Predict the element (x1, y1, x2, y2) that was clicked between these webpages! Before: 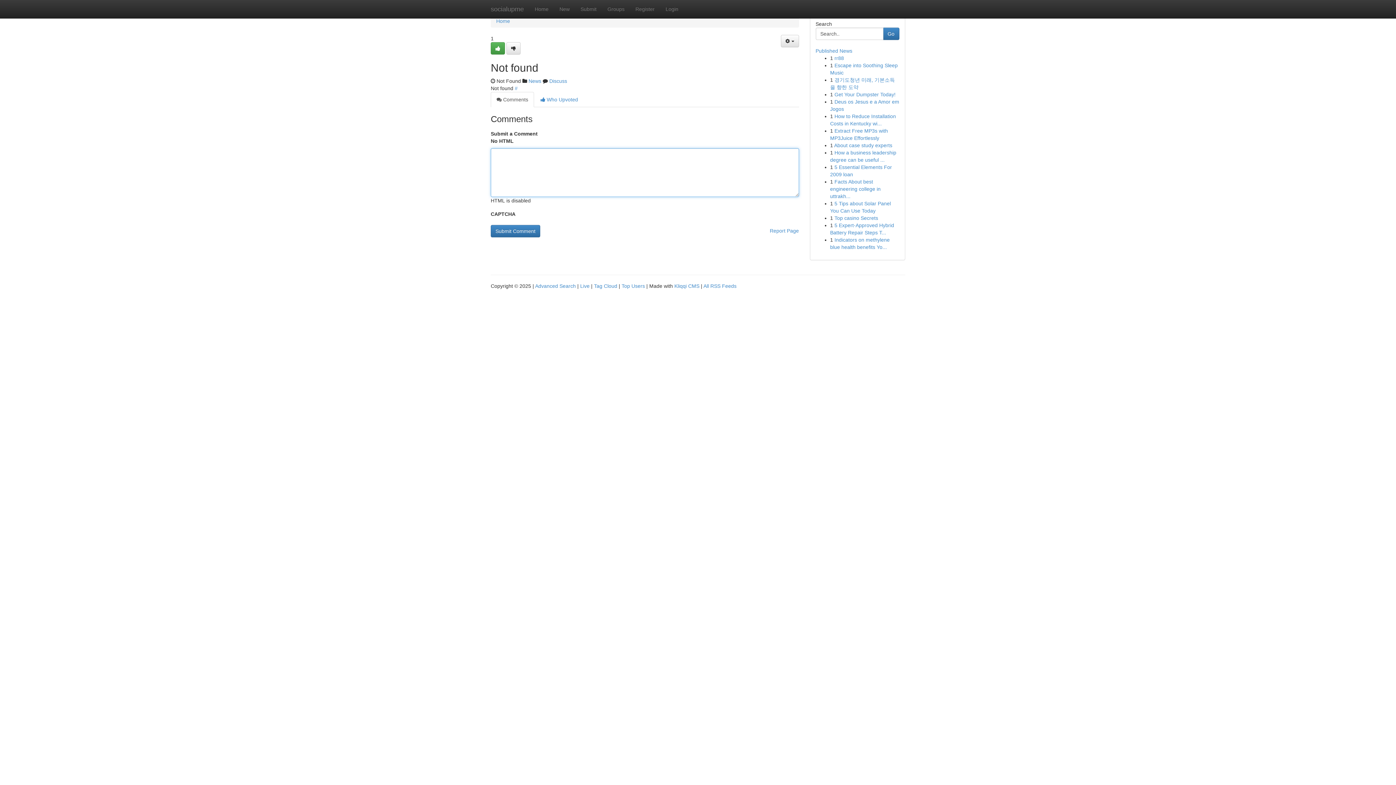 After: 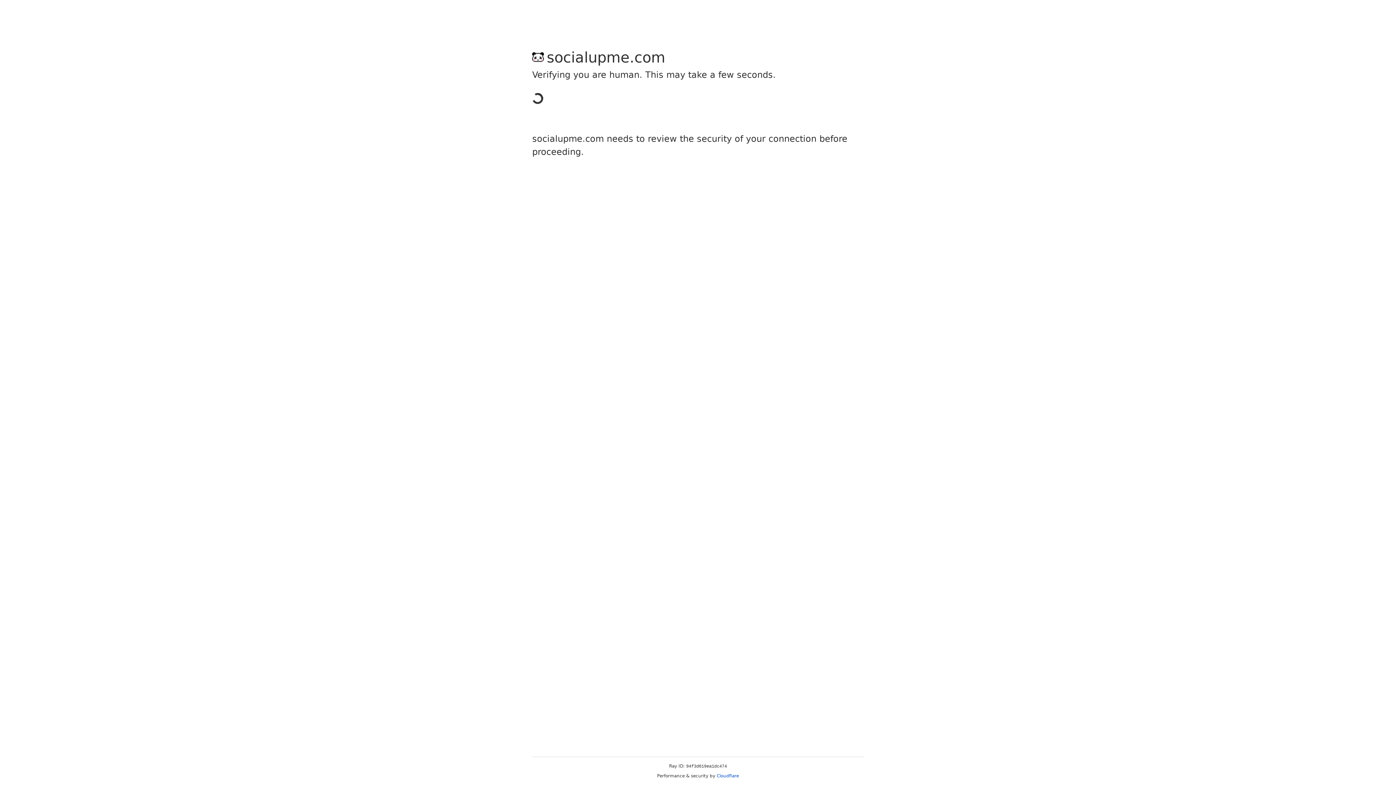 Action: bbox: (506, 42, 520, 54)